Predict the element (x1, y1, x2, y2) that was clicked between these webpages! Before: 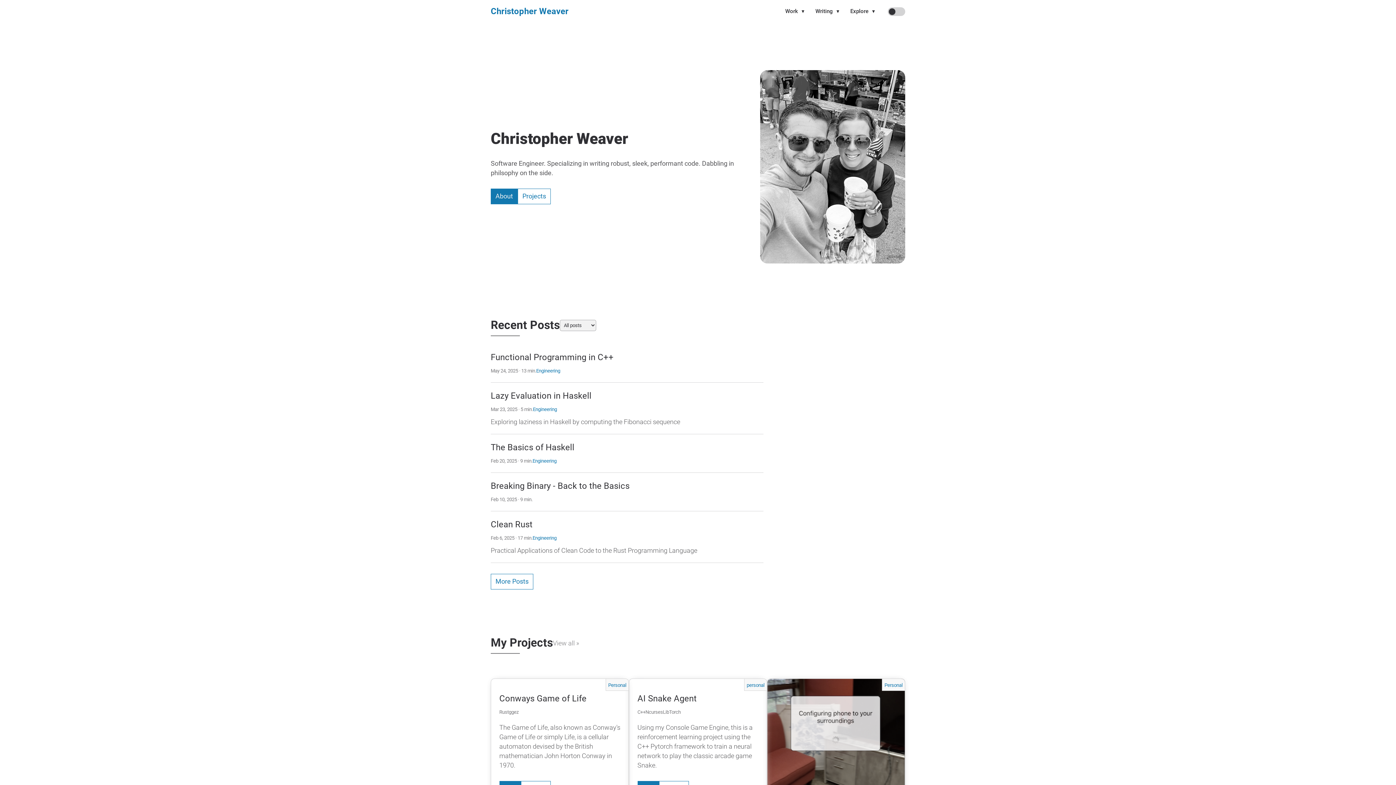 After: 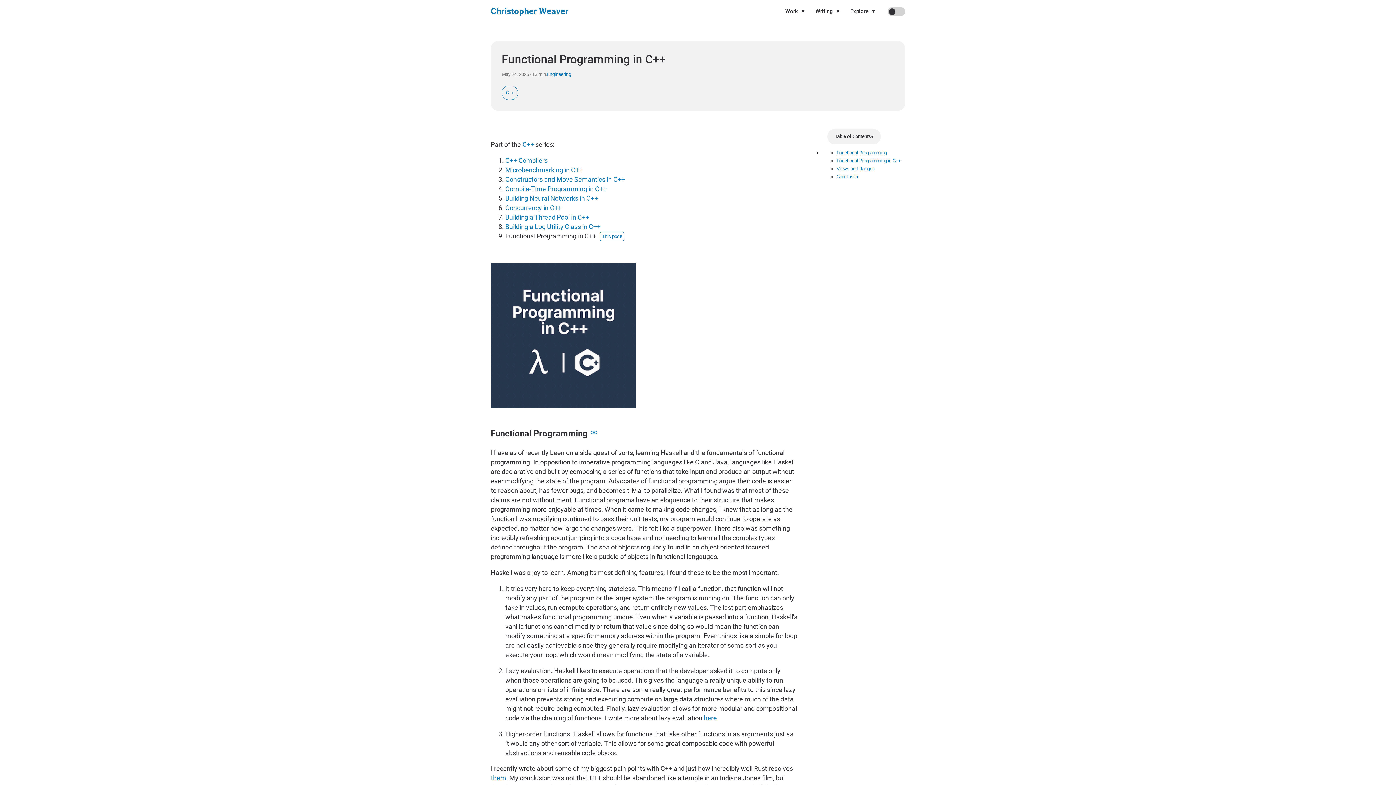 Action: label: Functional Programming in C++ bbox: (490, 352, 613, 362)